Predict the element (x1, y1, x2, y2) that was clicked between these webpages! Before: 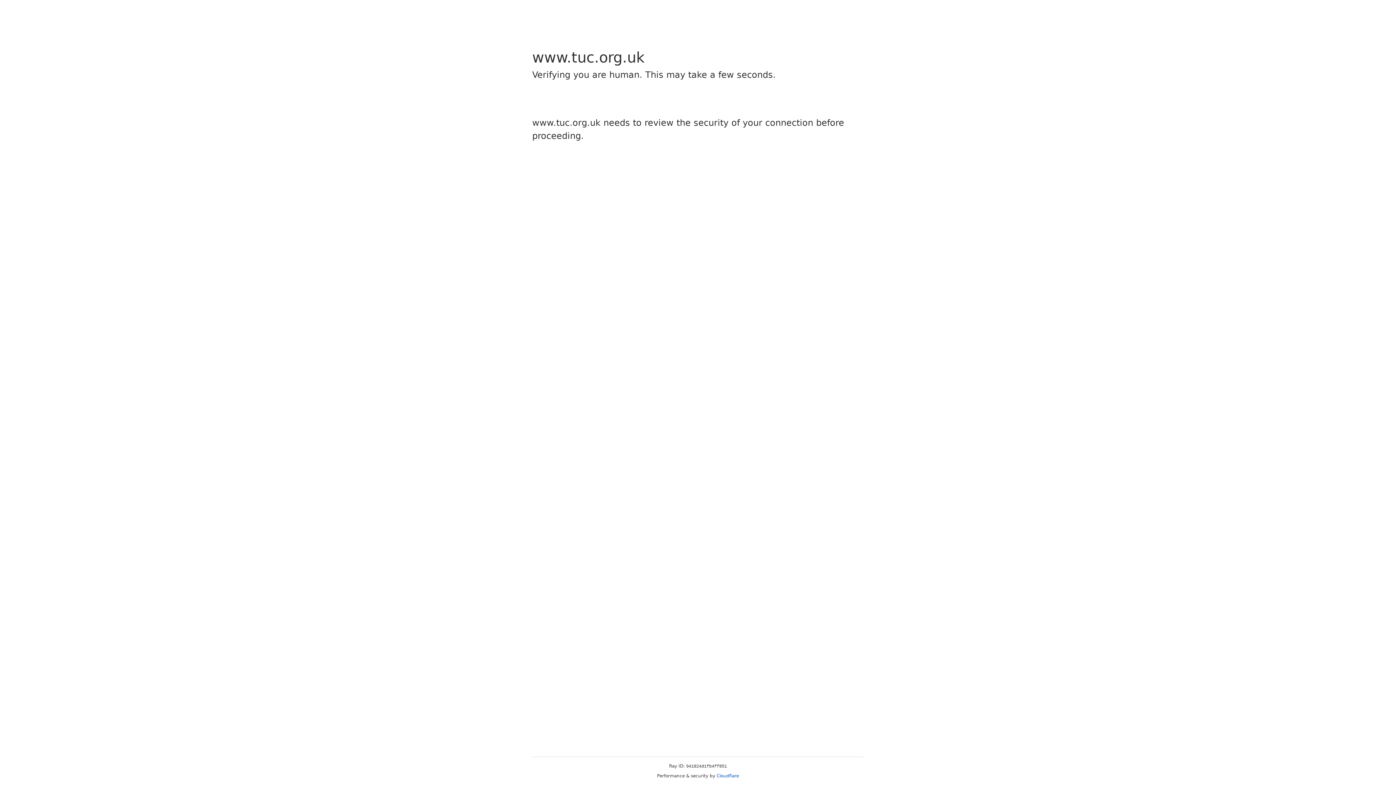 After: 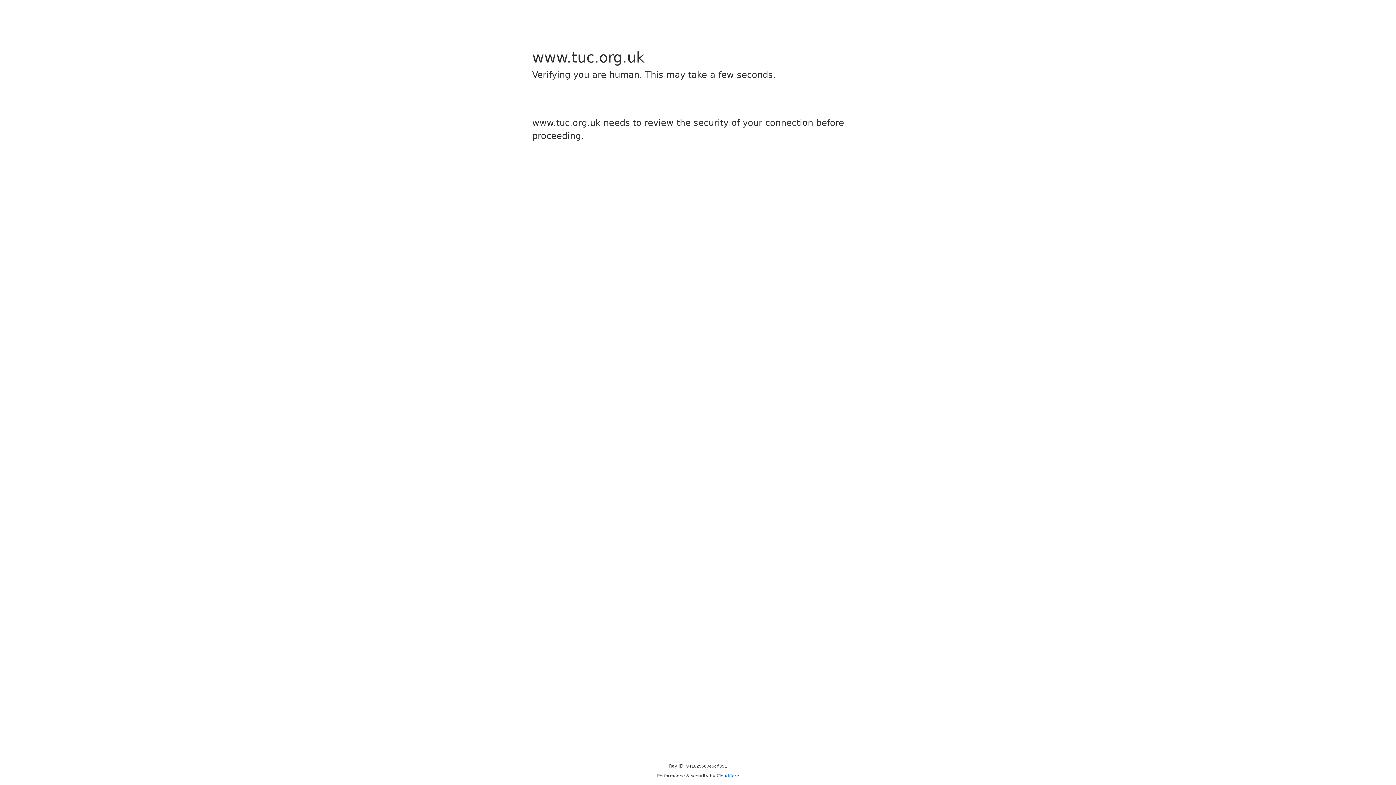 Action: bbox: (716, 773, 739, 778) label: Cloudflare